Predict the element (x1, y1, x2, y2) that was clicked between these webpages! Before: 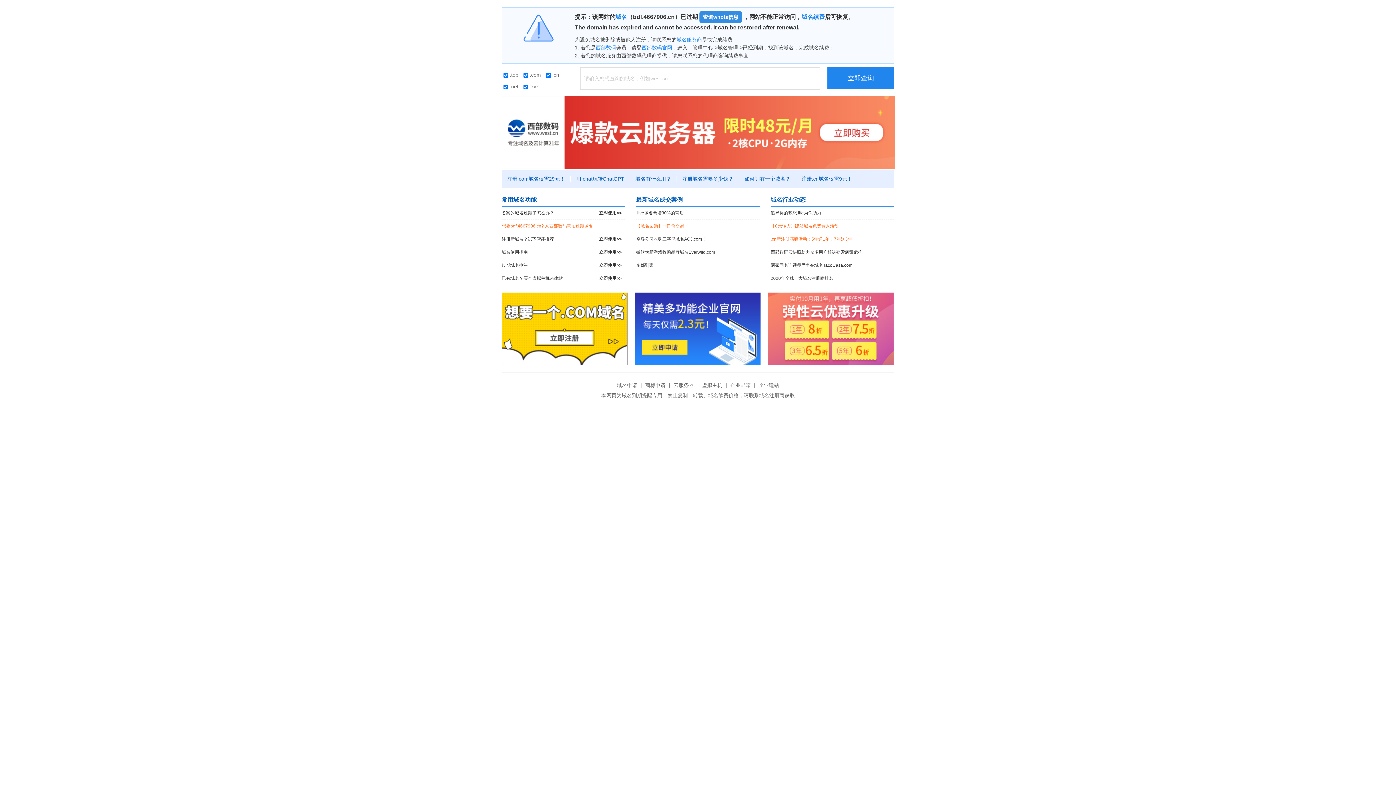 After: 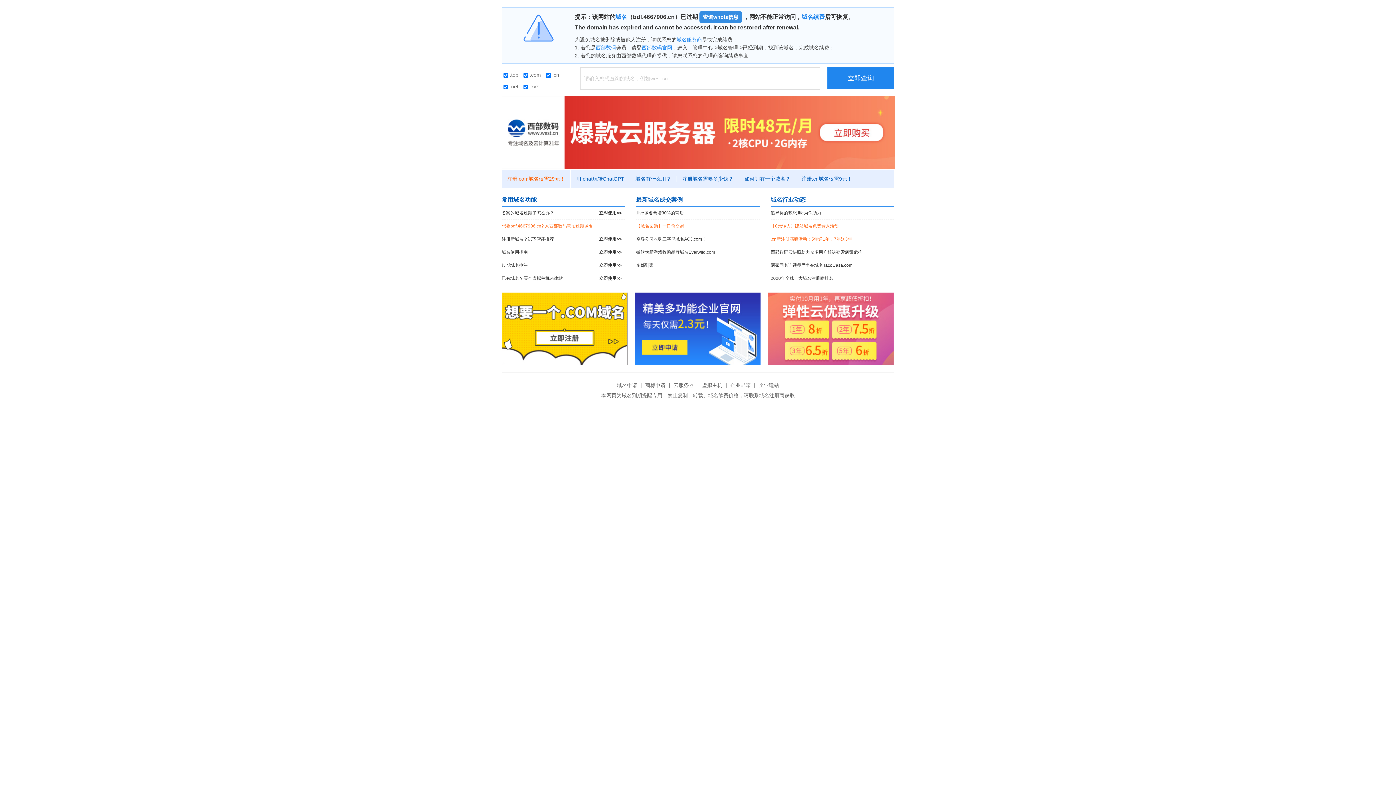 Action: bbox: (501, 176, 570, 181) label: 注册.com域名仅需29元！